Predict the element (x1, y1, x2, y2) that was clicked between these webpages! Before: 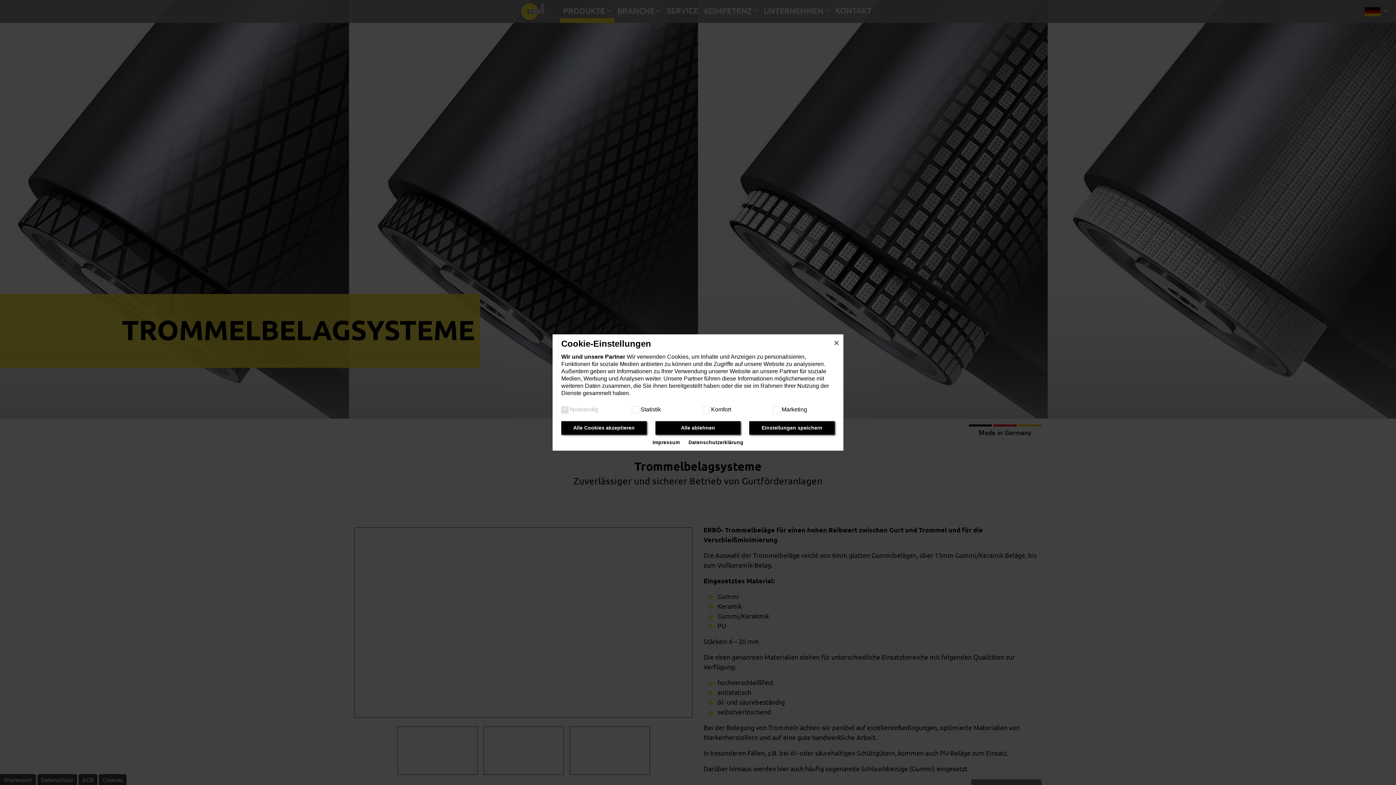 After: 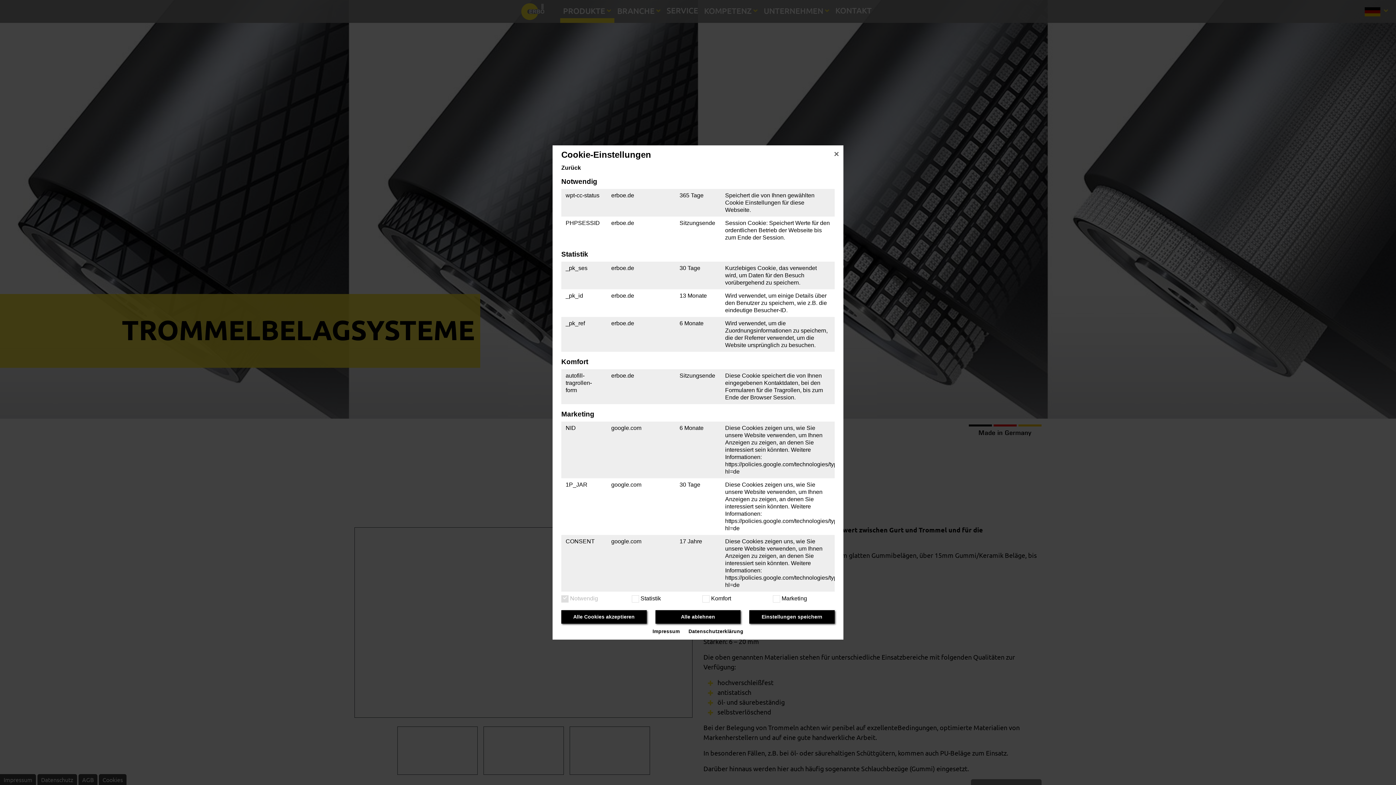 Action: label: Wir und unsere Partner bbox: (561, 353, 625, 360)